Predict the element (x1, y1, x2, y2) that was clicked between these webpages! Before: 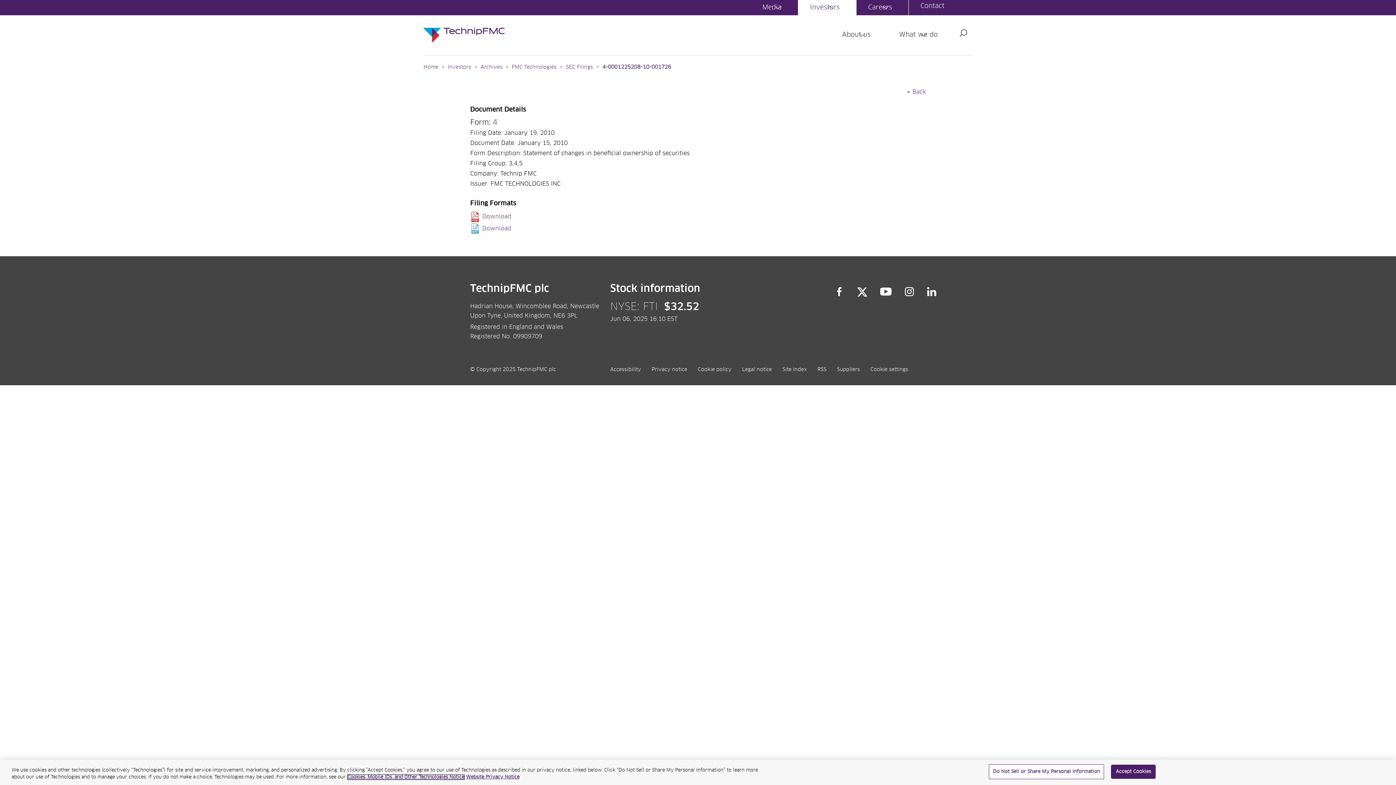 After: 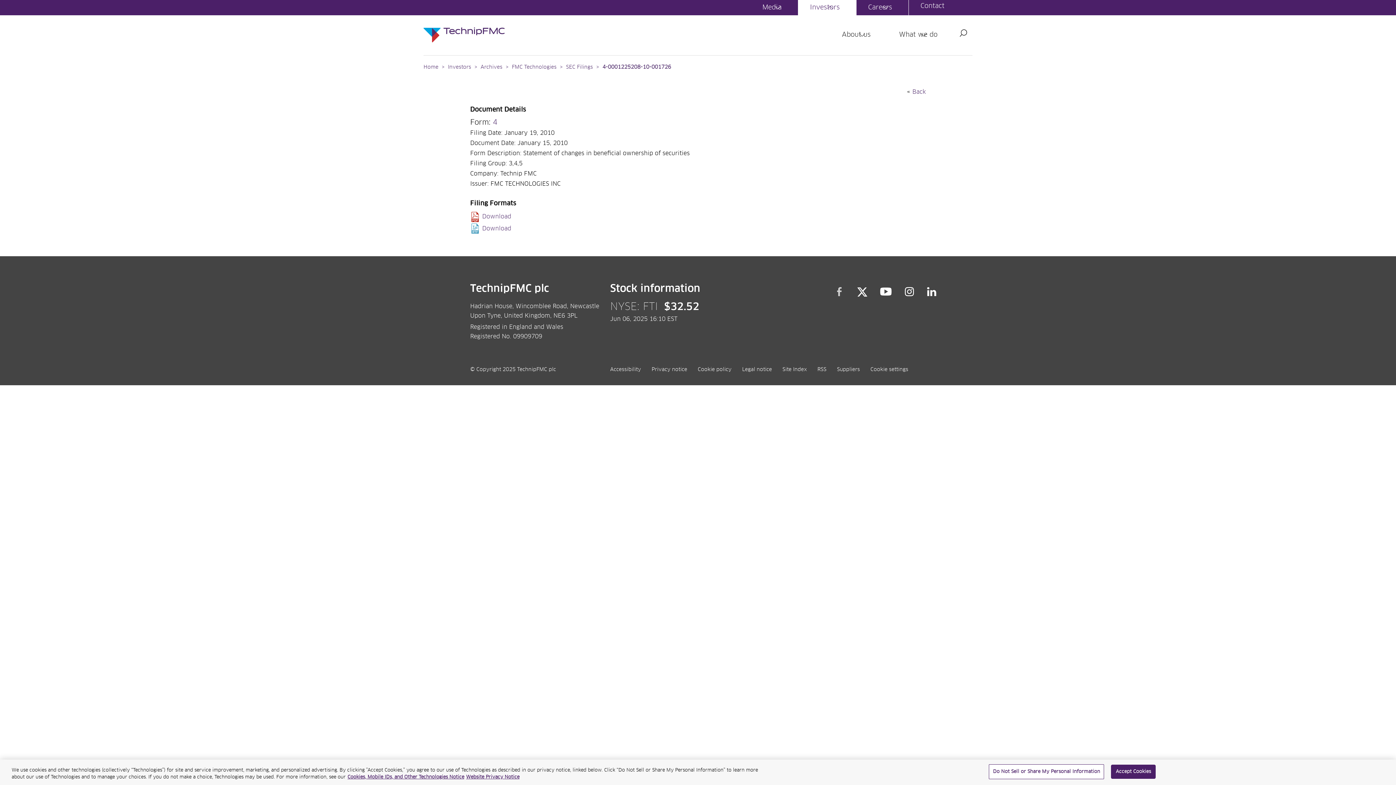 Action: bbox: (834, 287, 844, 296) label: Facebook